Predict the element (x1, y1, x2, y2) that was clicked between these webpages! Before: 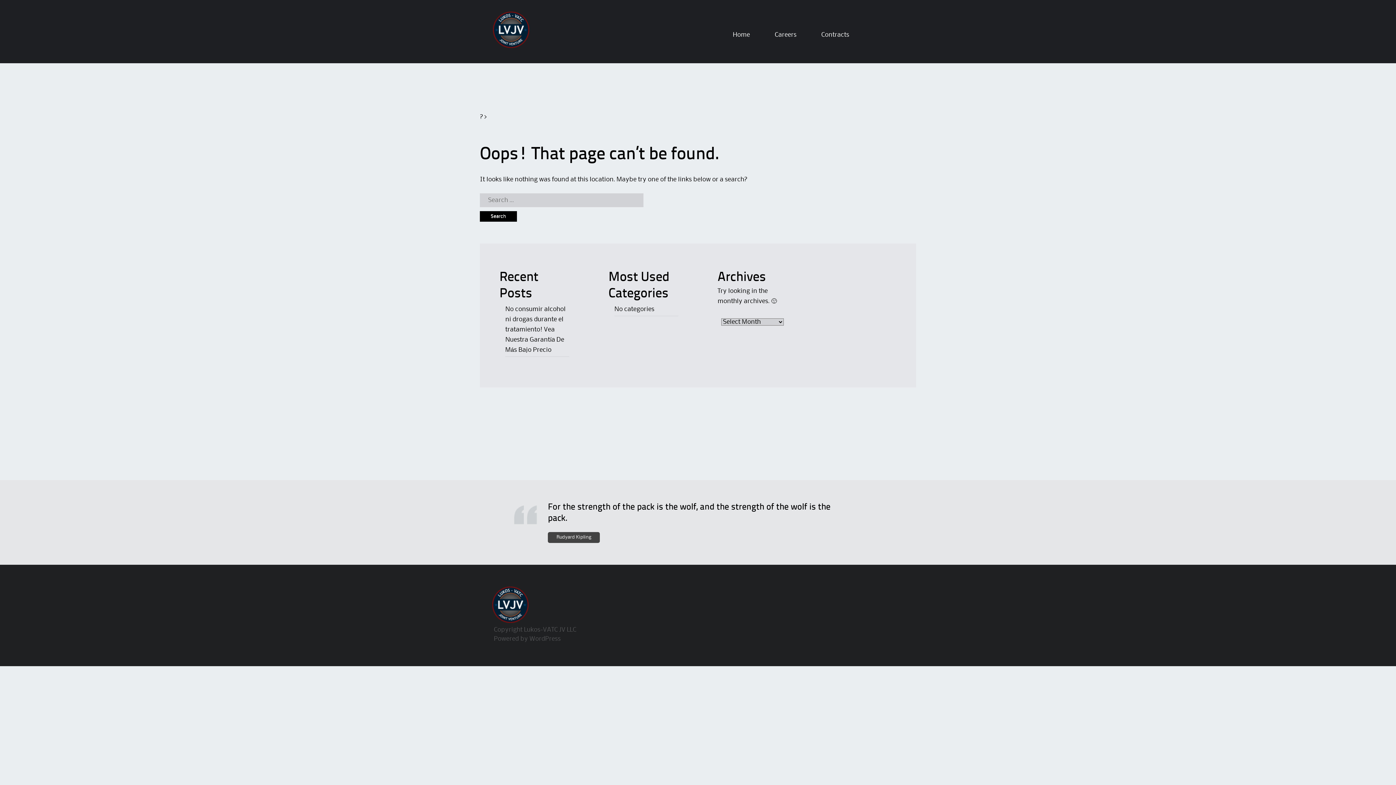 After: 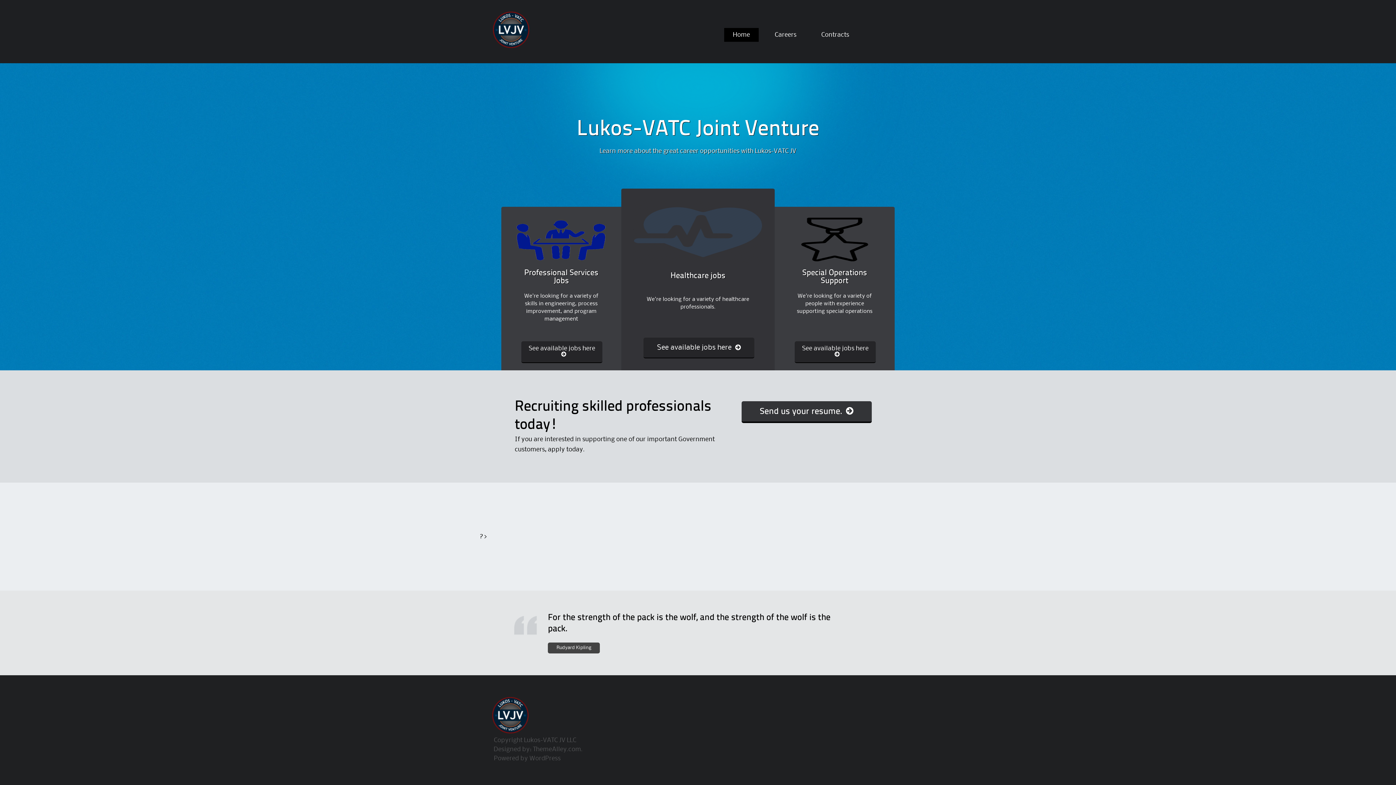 Action: bbox: (733, 29, 750, 39) label: Home